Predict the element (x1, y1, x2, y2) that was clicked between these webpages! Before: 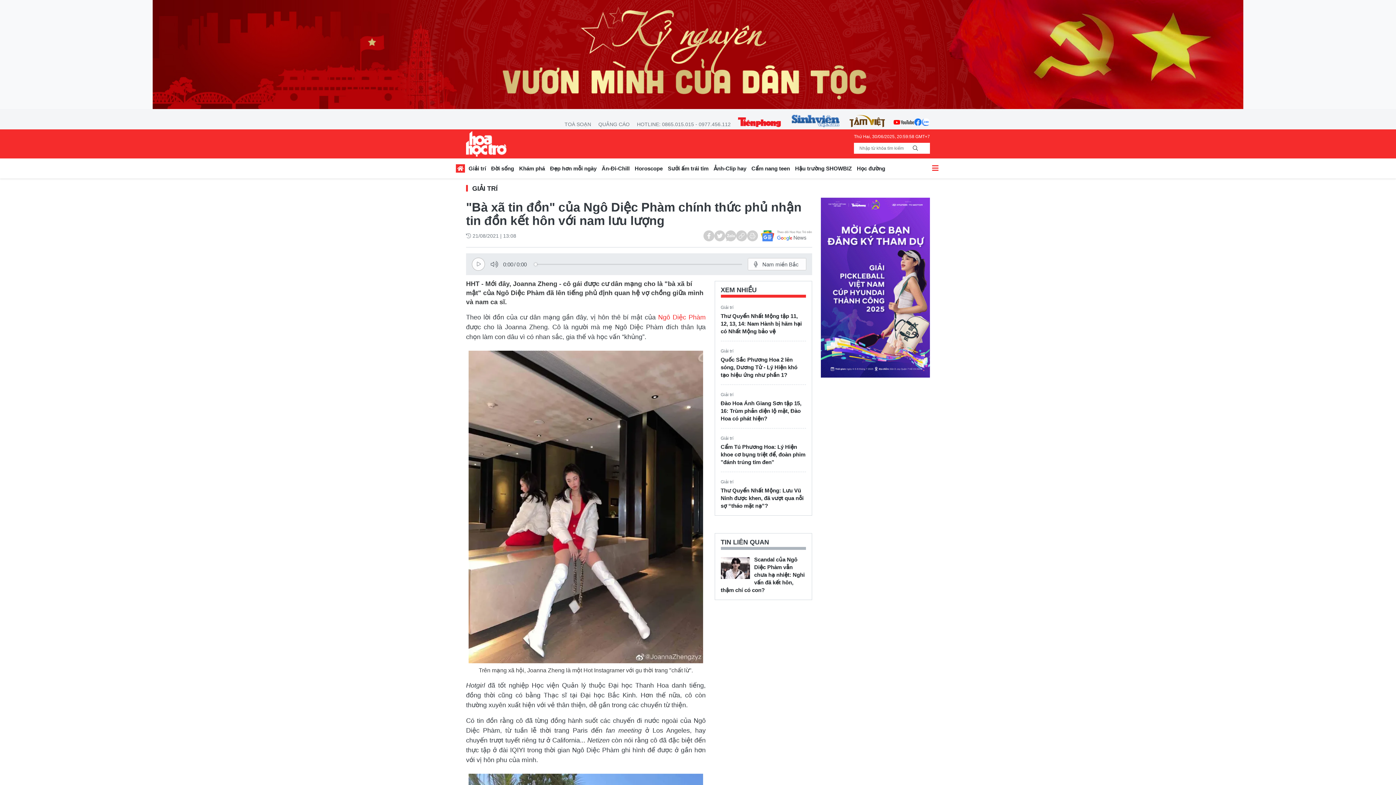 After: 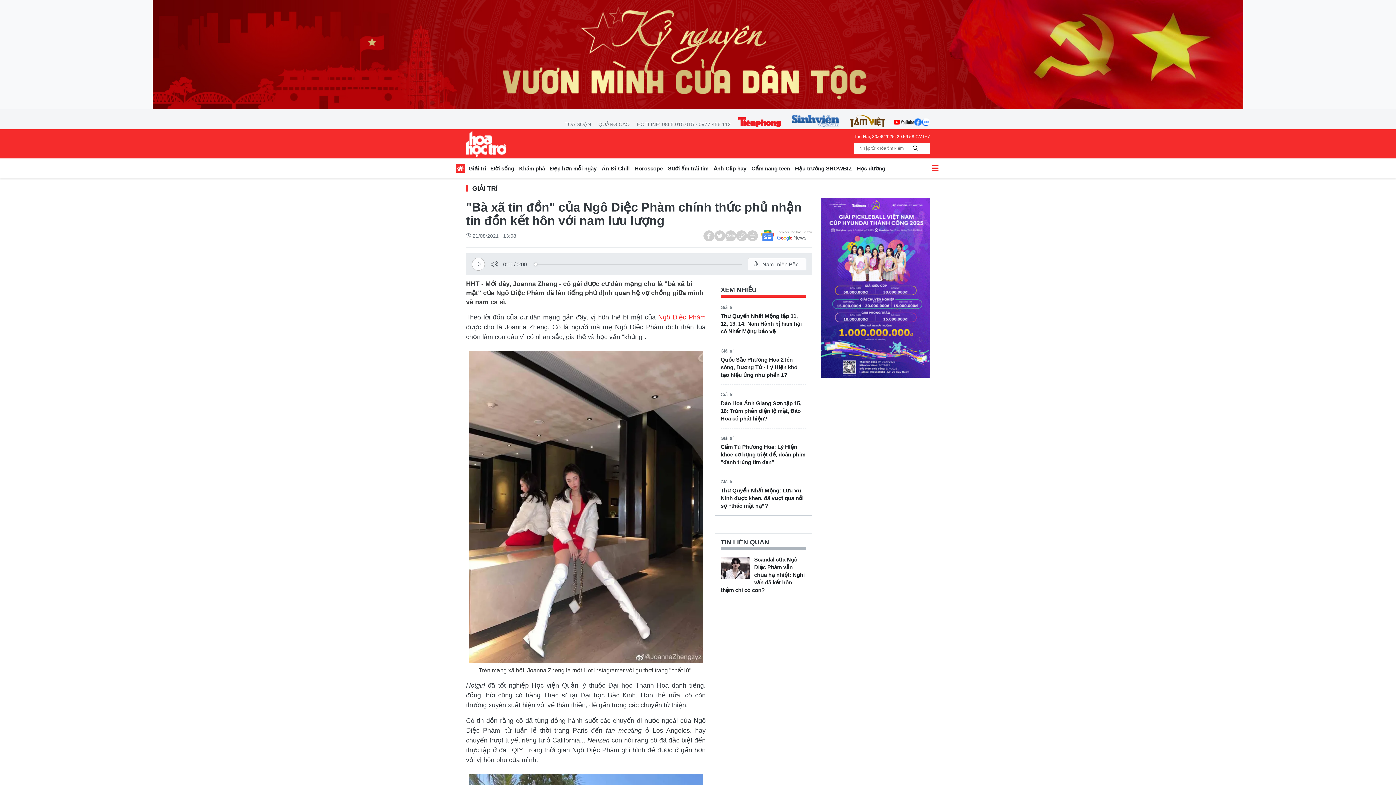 Action: bbox: (922, 114, 930, 129)